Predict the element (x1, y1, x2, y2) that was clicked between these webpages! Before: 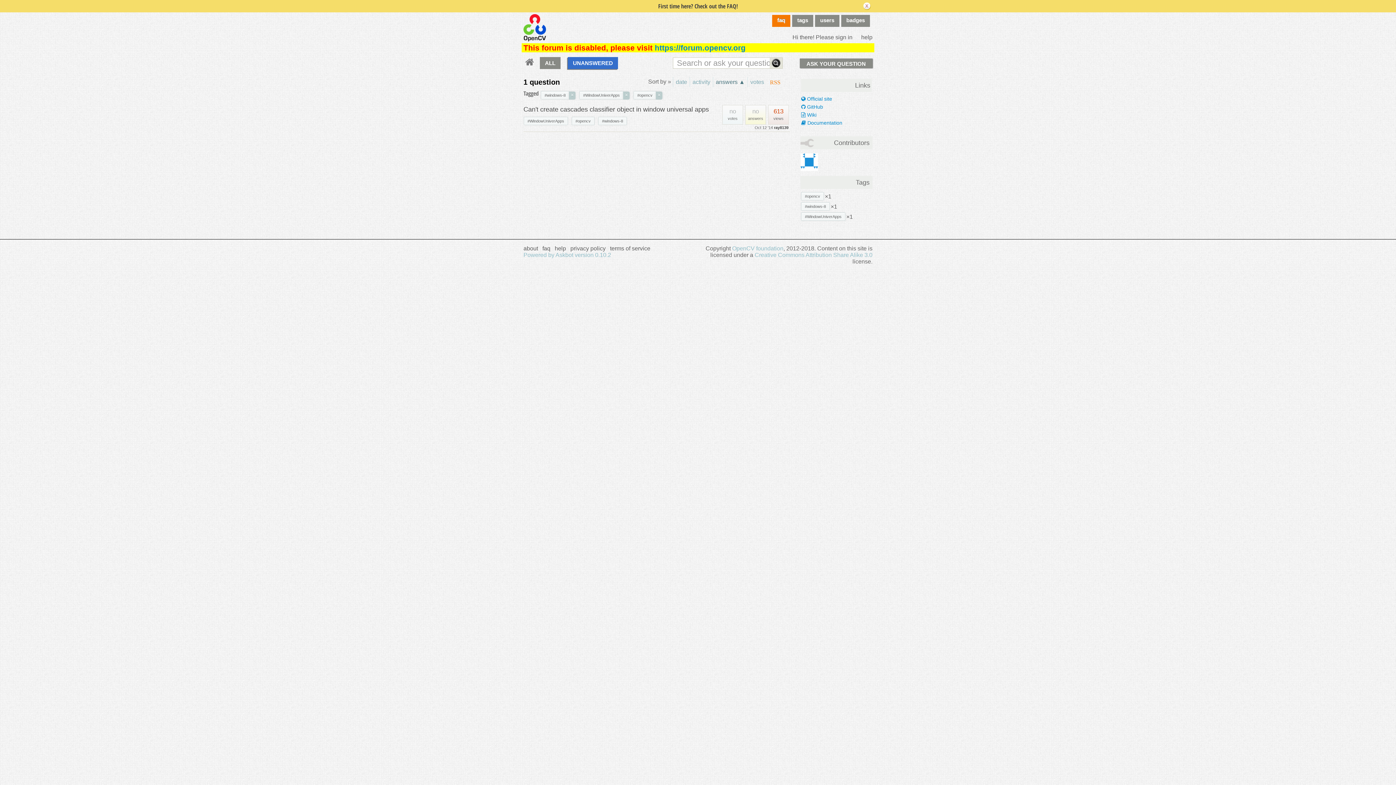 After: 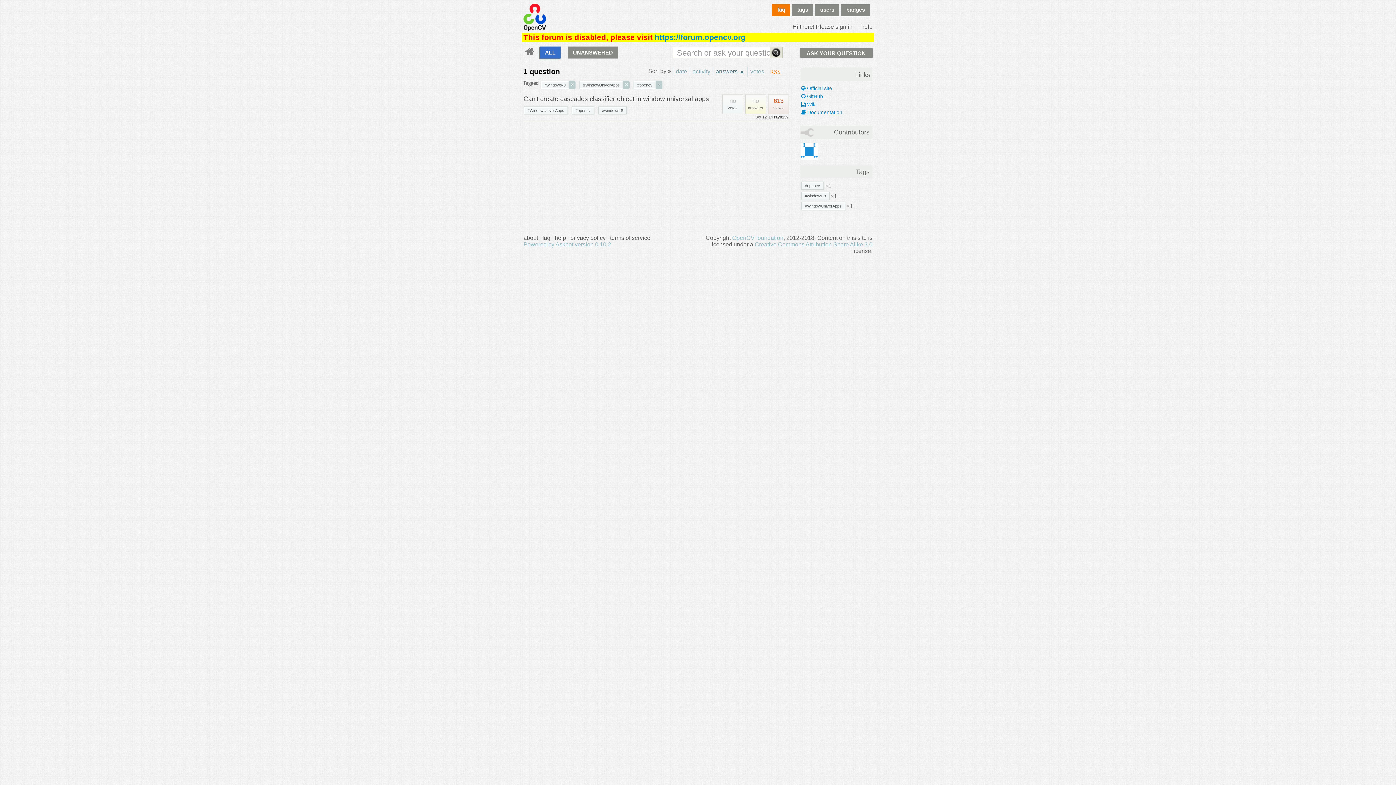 Action: bbox: (540, 57, 560, 69) label: ALL